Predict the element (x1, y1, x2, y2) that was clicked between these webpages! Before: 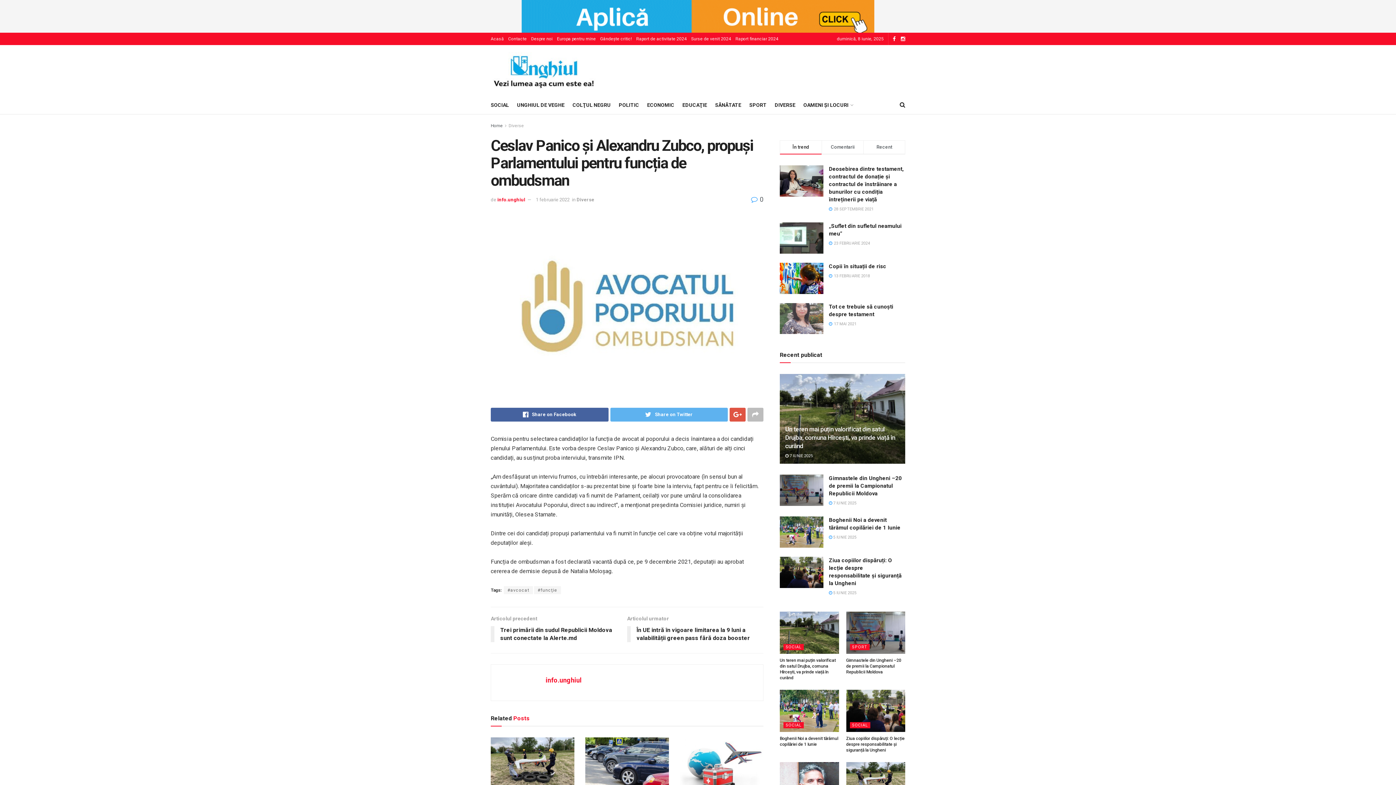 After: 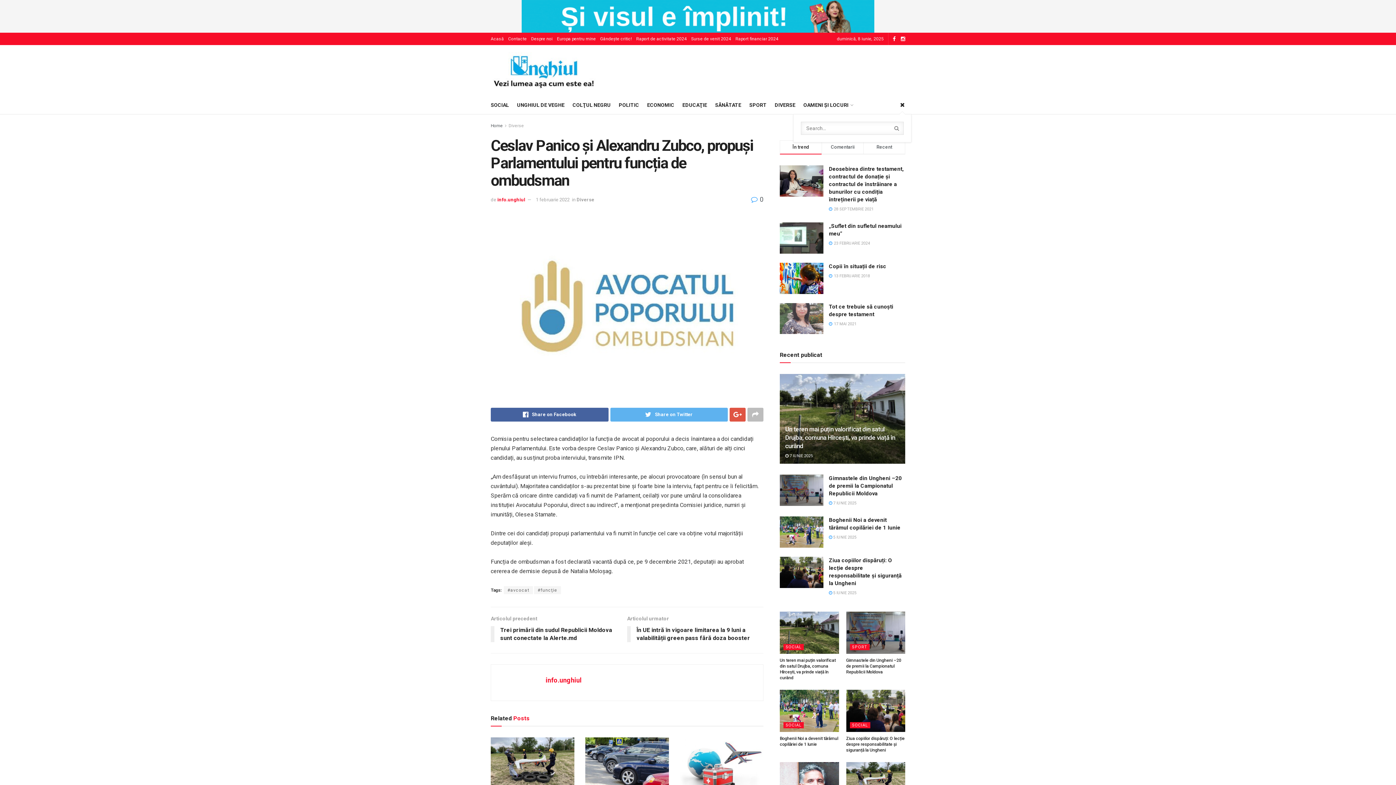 Action: bbox: (900, 96, 905, 114)